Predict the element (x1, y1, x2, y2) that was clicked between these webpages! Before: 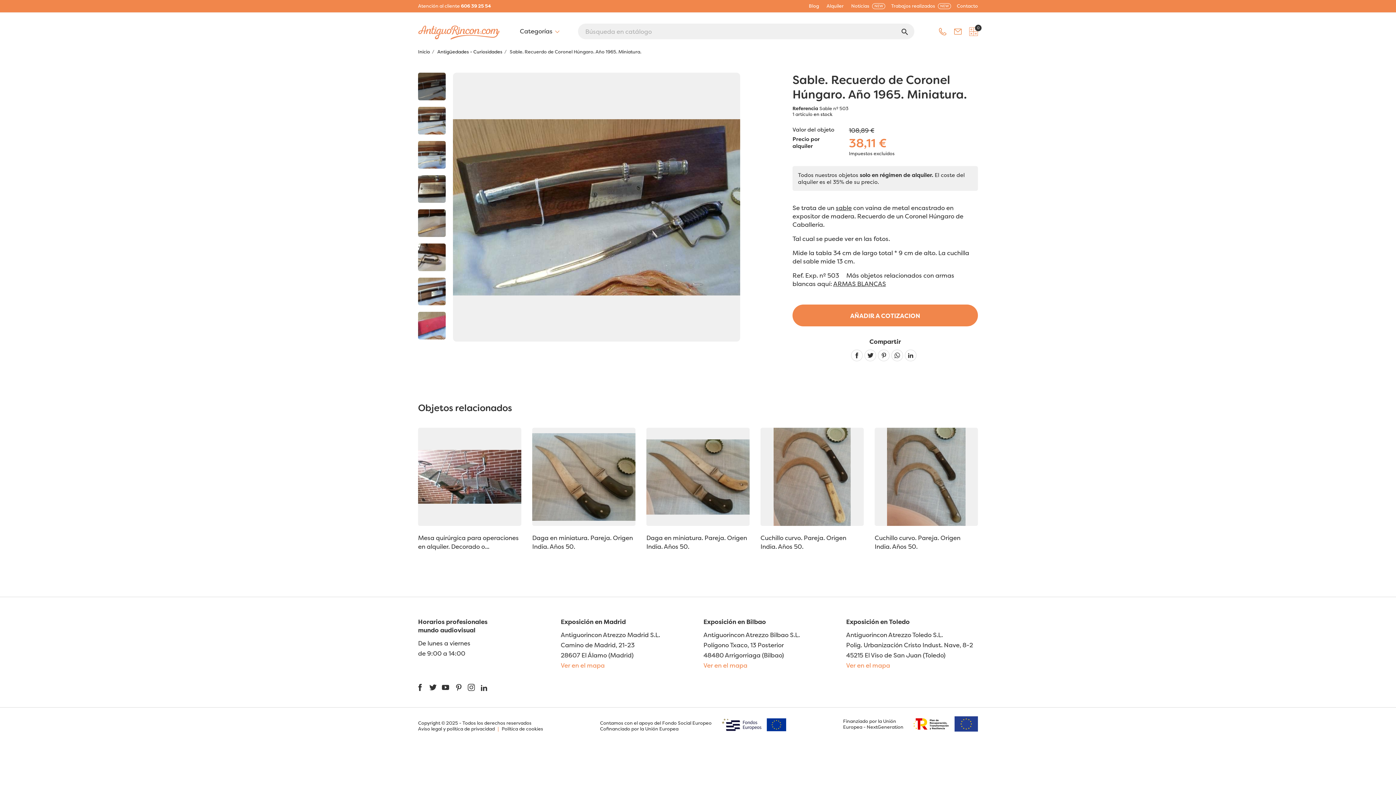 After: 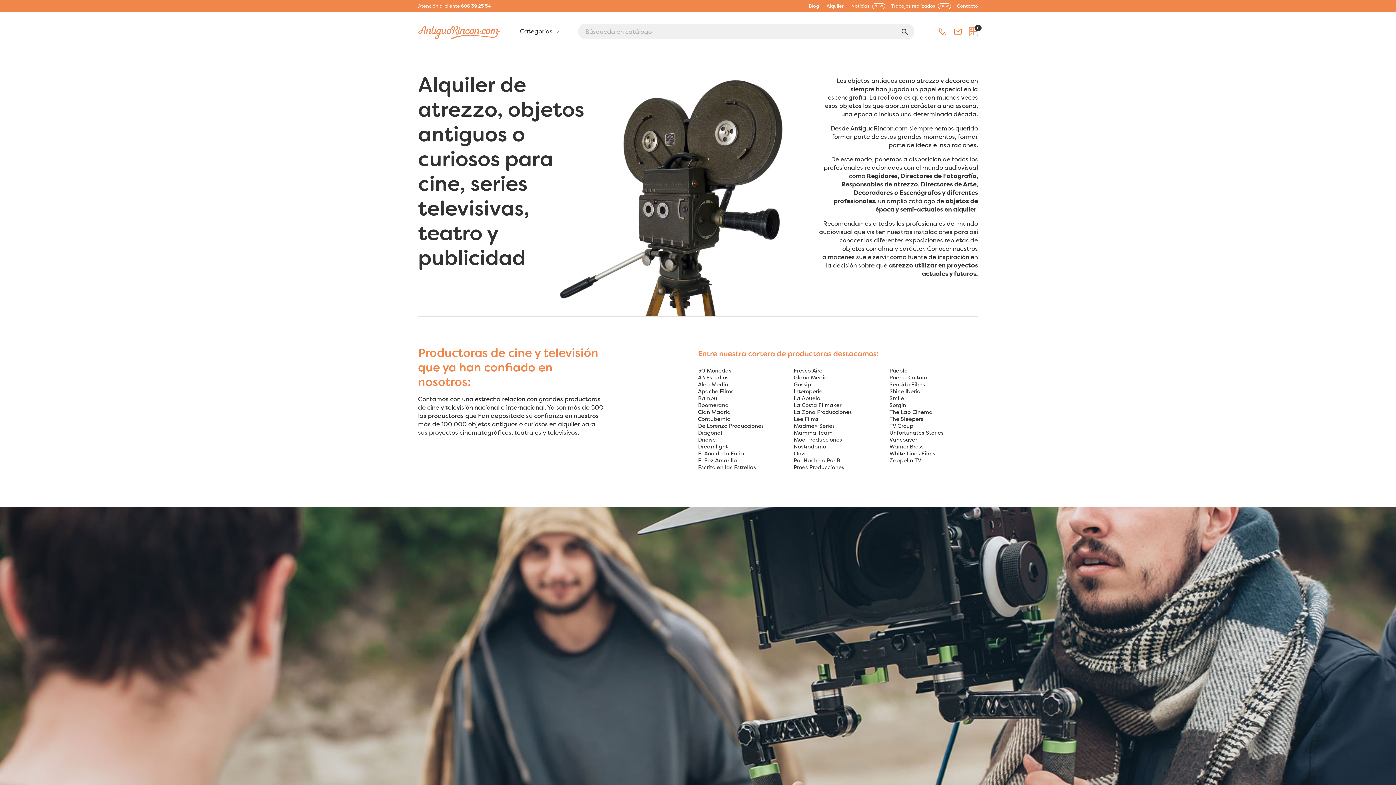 Action: bbox: (826, 2, 843, 9) label: Alquiler